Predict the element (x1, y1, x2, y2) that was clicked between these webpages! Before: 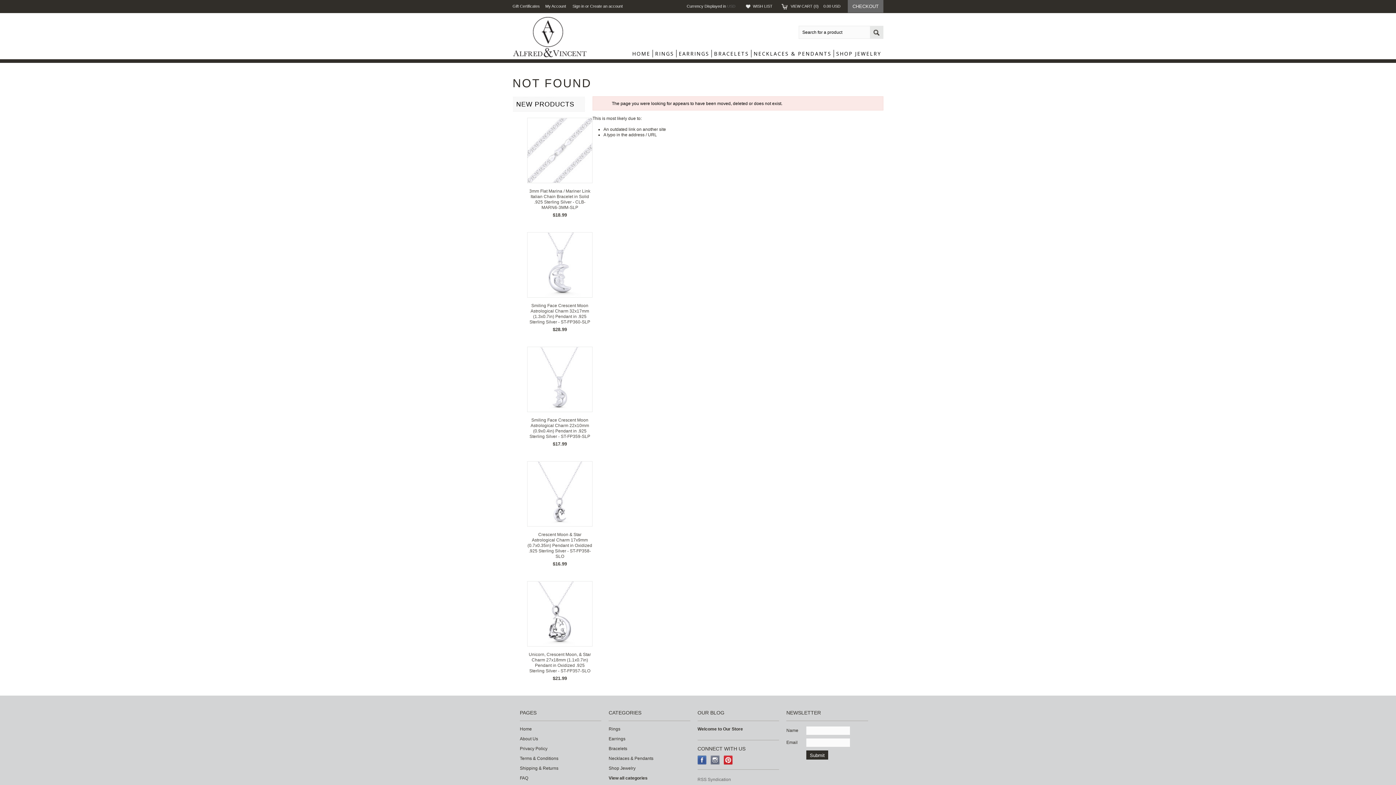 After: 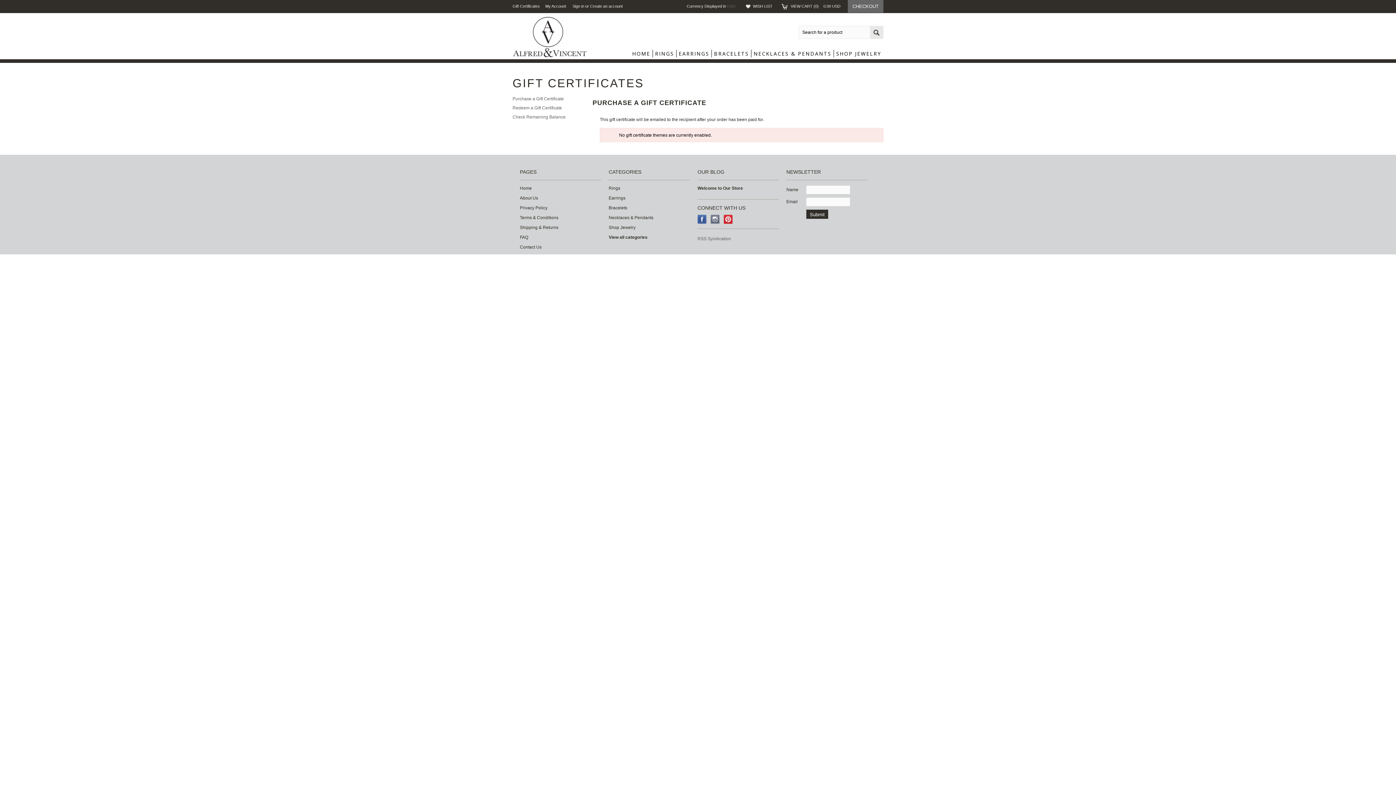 Action: bbox: (512, 4, 540, 8) label: Gift Certificates